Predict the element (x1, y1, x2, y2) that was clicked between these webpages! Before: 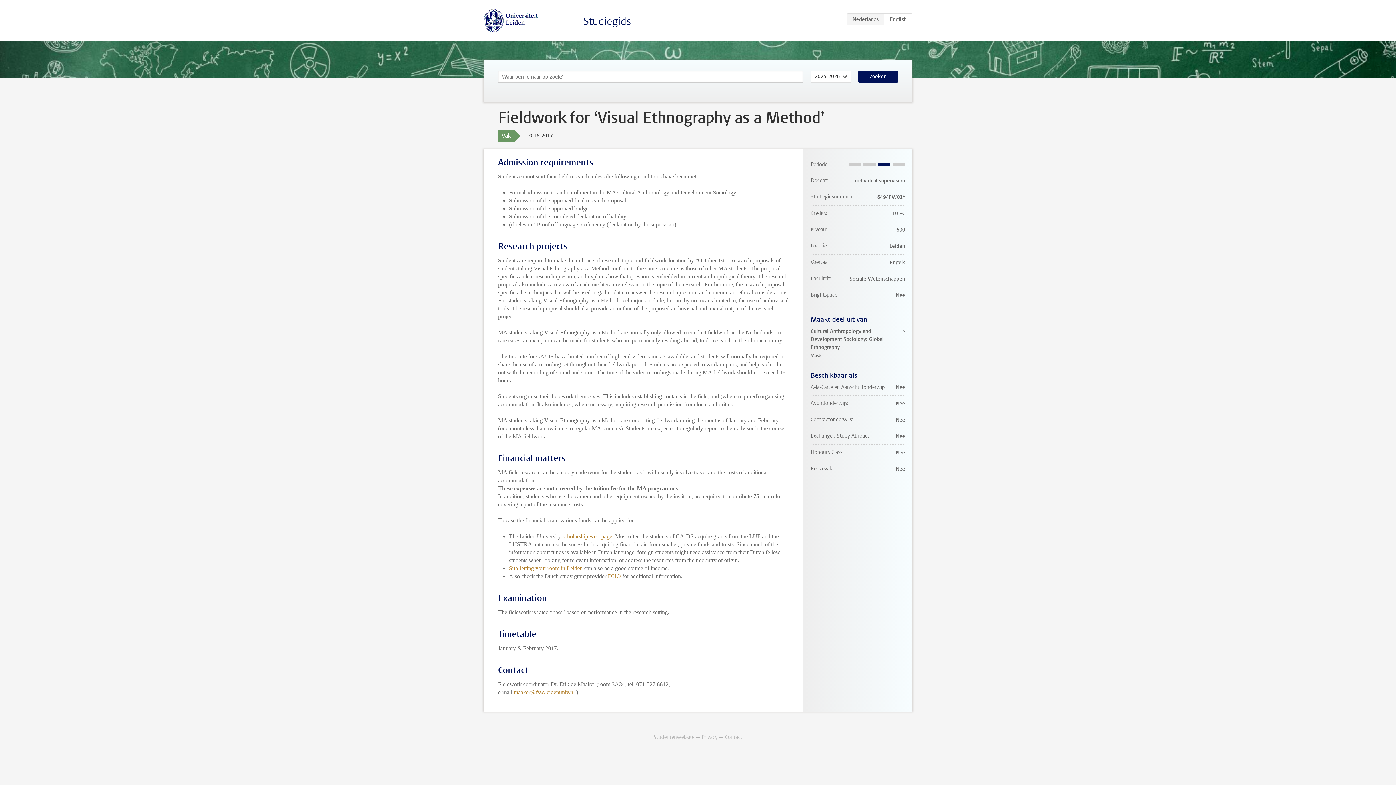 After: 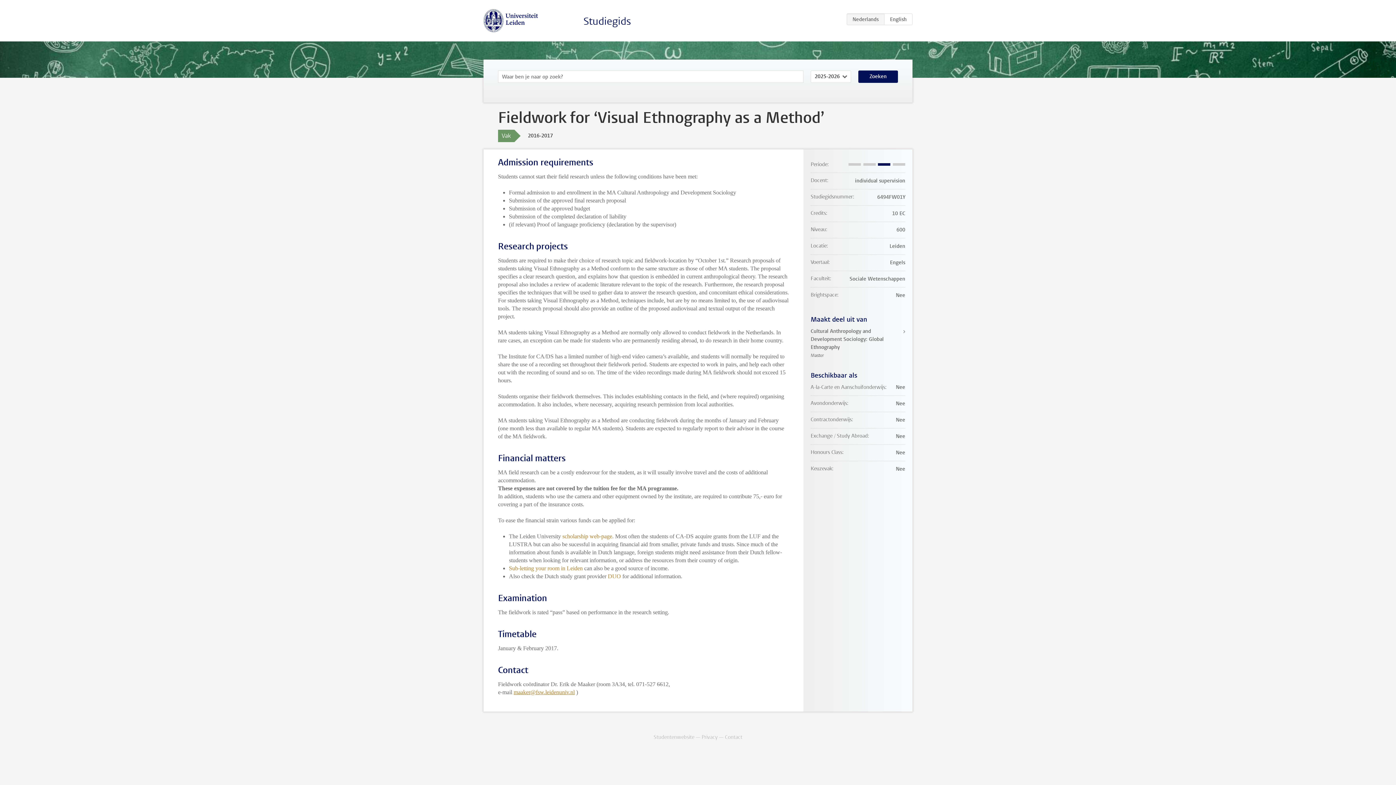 Action: label: maaker@fsw.leidenuniv.nl bbox: (513, 689, 574, 695)